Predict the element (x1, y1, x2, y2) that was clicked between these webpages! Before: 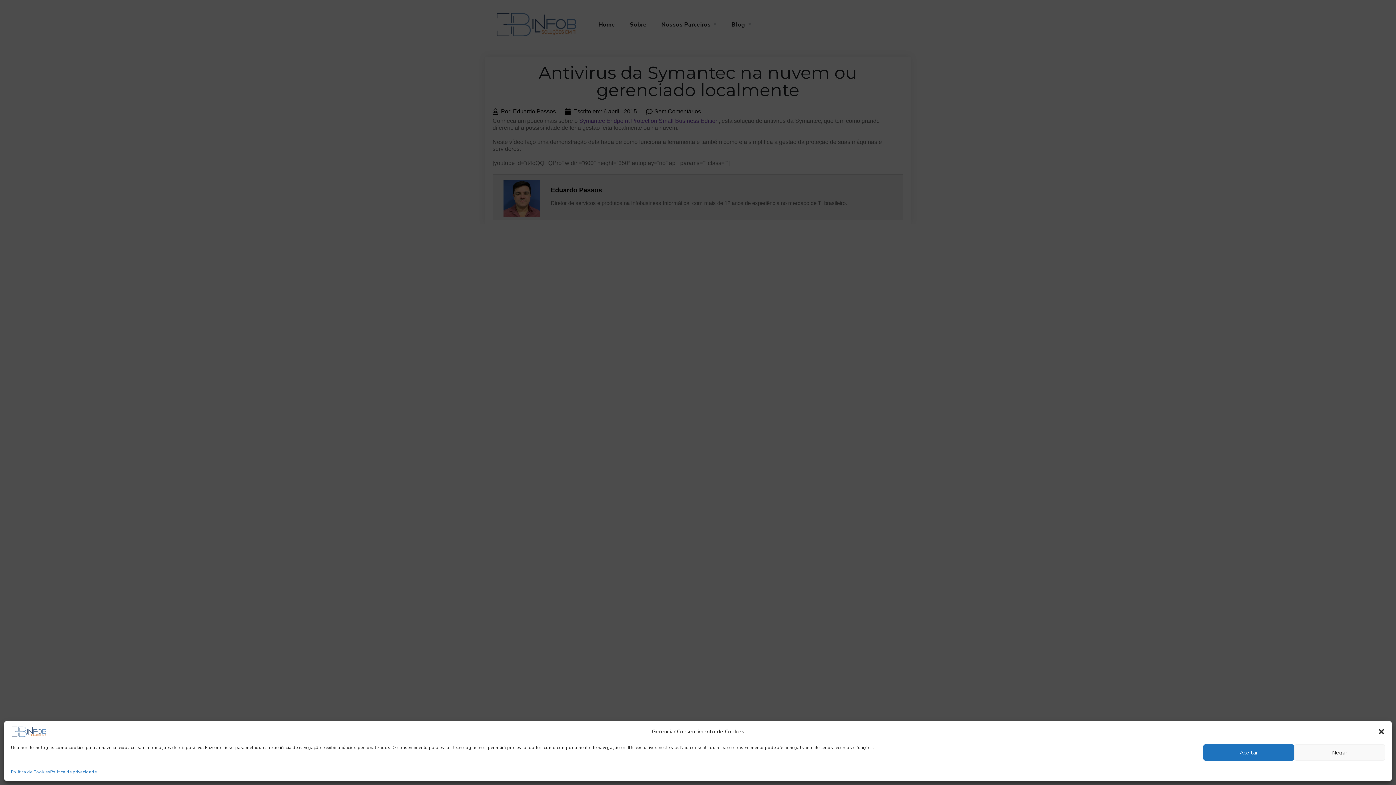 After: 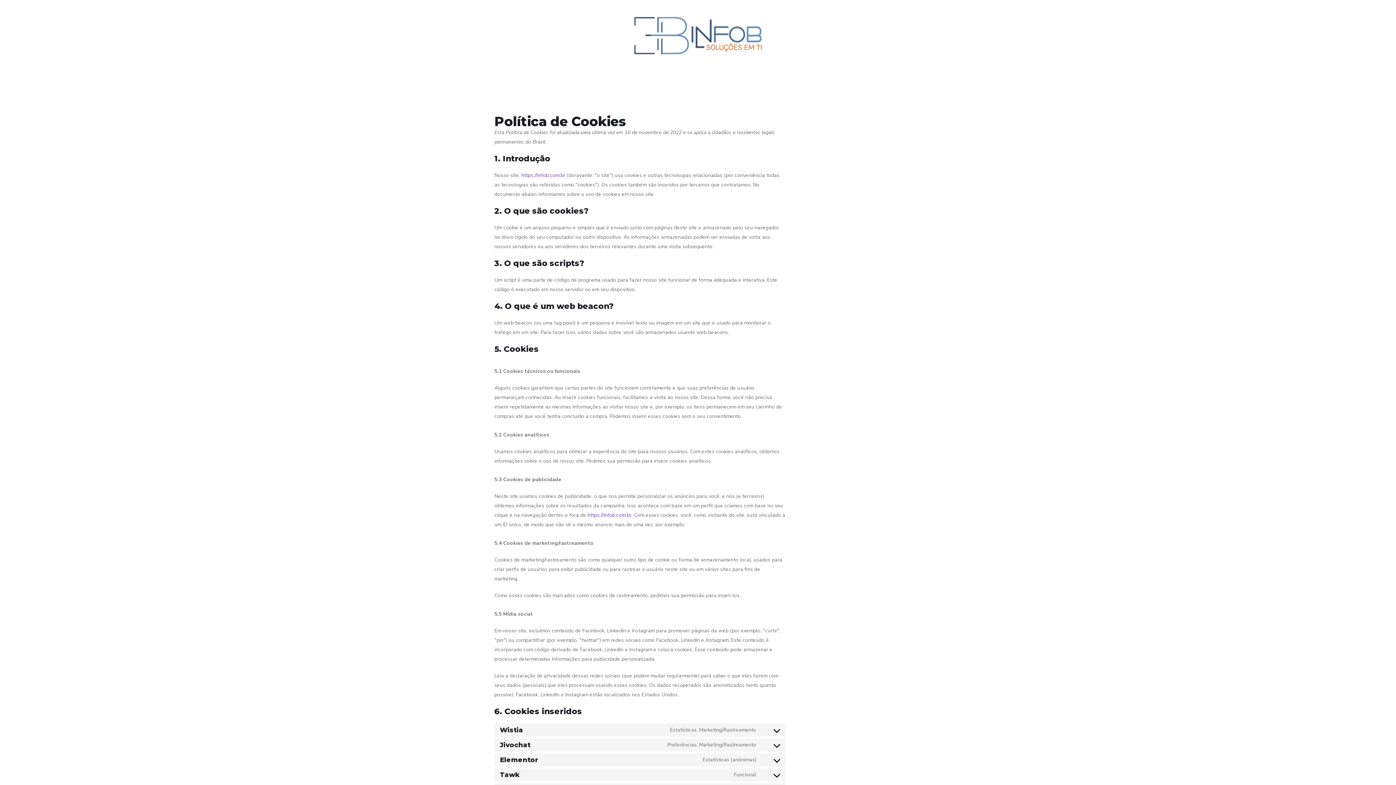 Action: bbox: (10, 768, 50, 776) label: Política de Cookies